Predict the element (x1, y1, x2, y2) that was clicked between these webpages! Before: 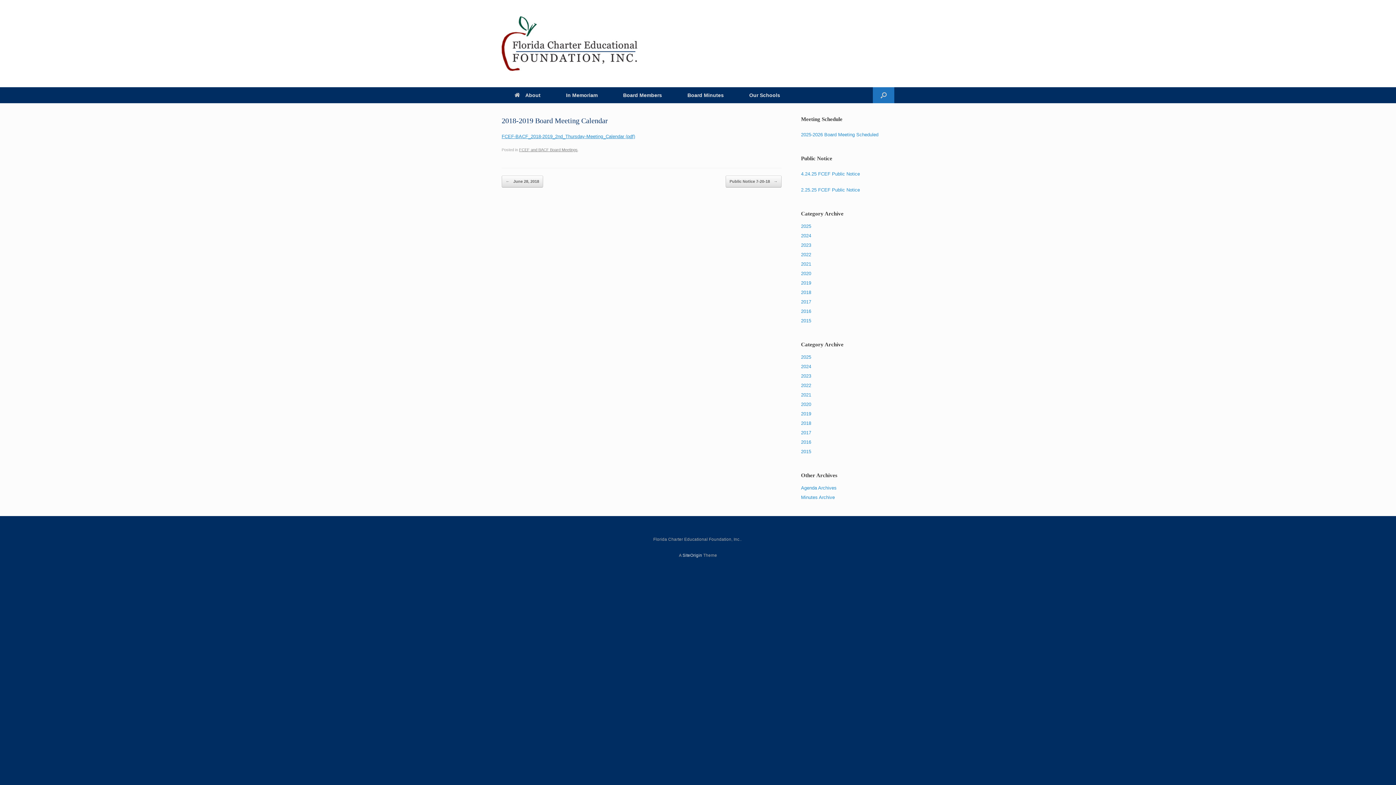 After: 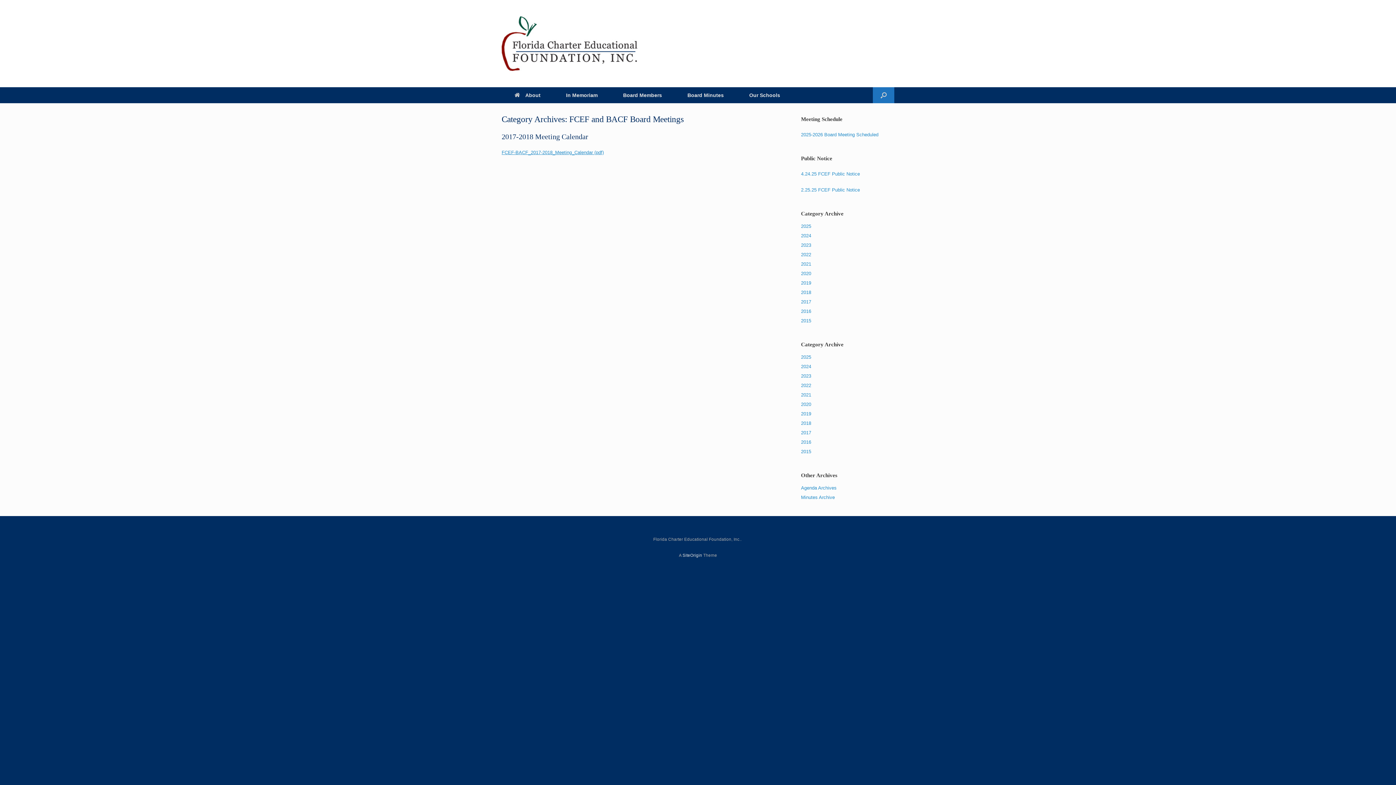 Action: bbox: (801, 430, 811, 435) label: 2017